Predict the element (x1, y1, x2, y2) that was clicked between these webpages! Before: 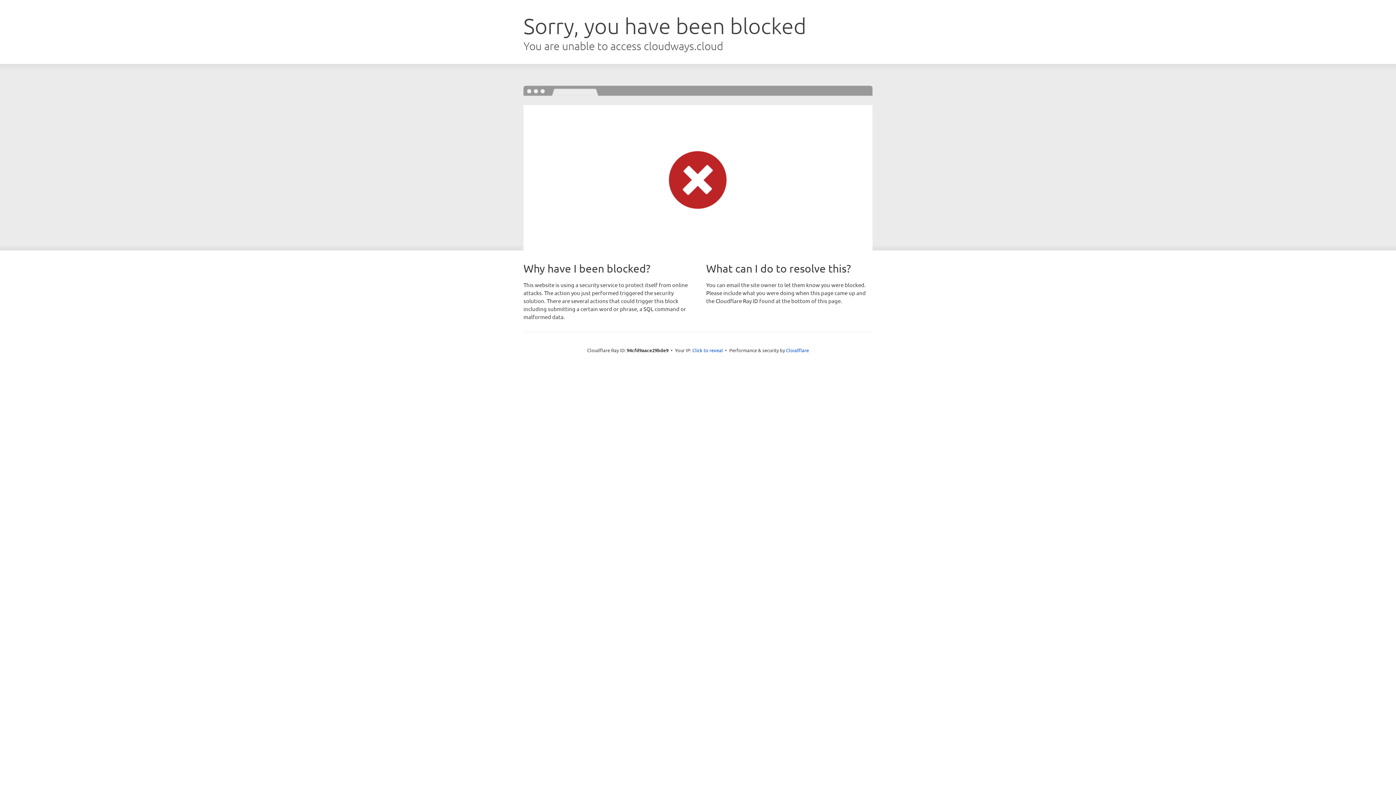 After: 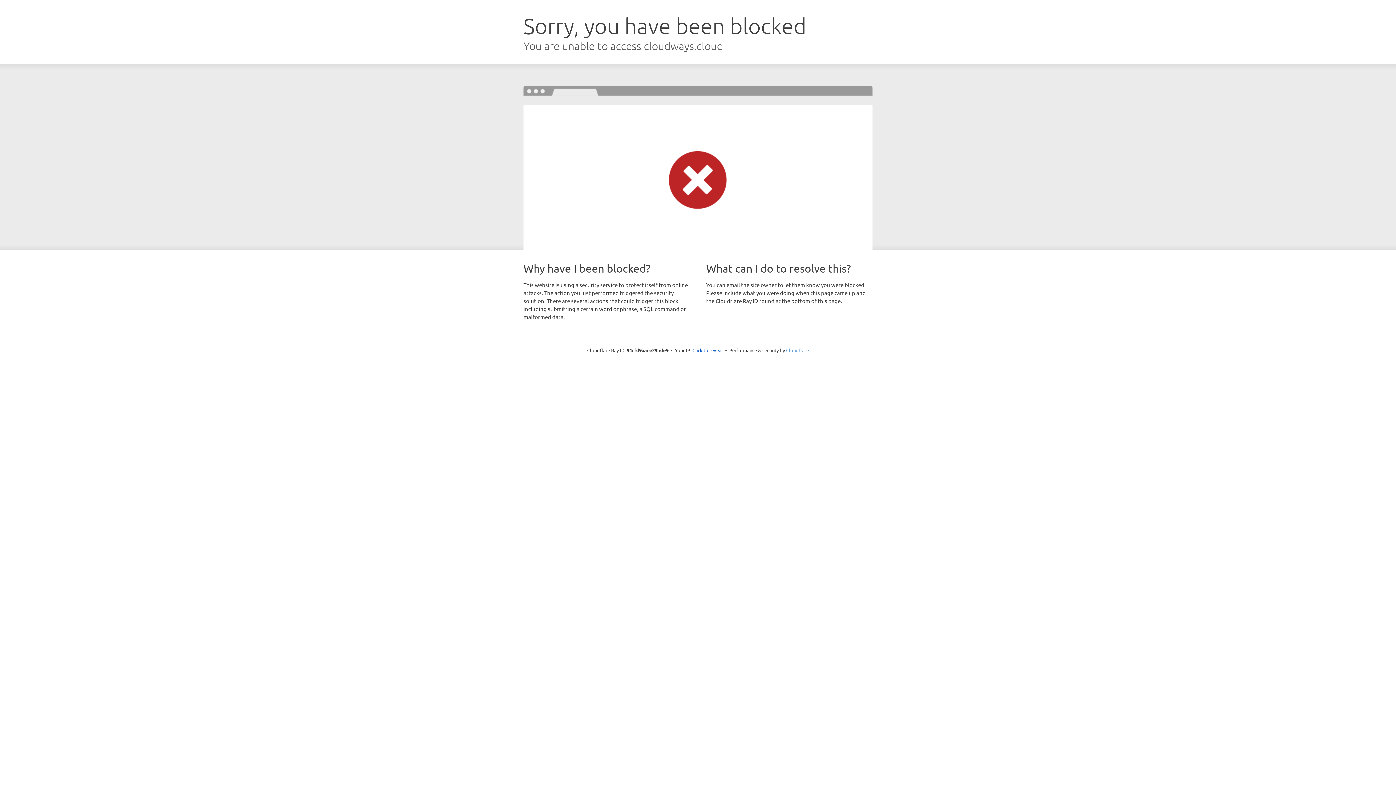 Action: label: Cloudflare bbox: (786, 347, 809, 353)